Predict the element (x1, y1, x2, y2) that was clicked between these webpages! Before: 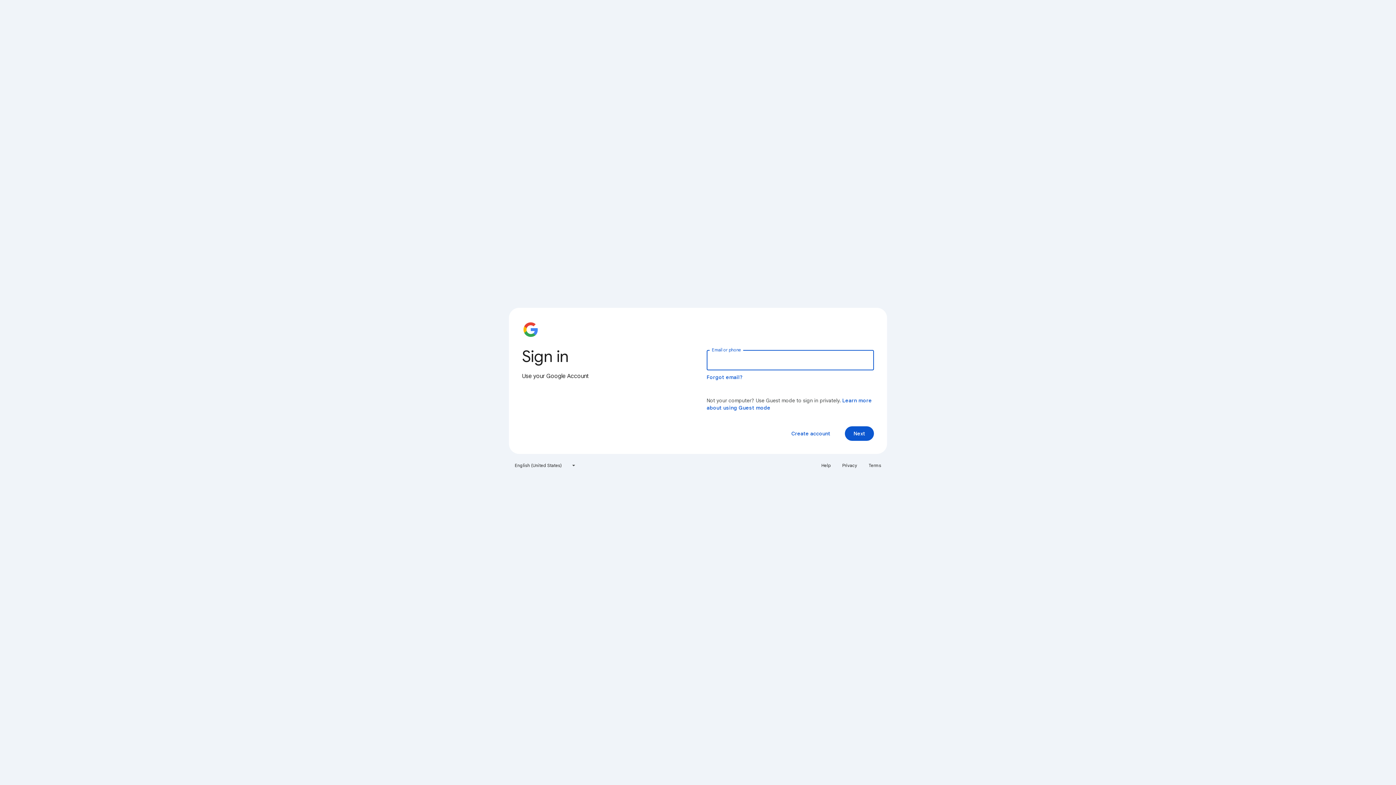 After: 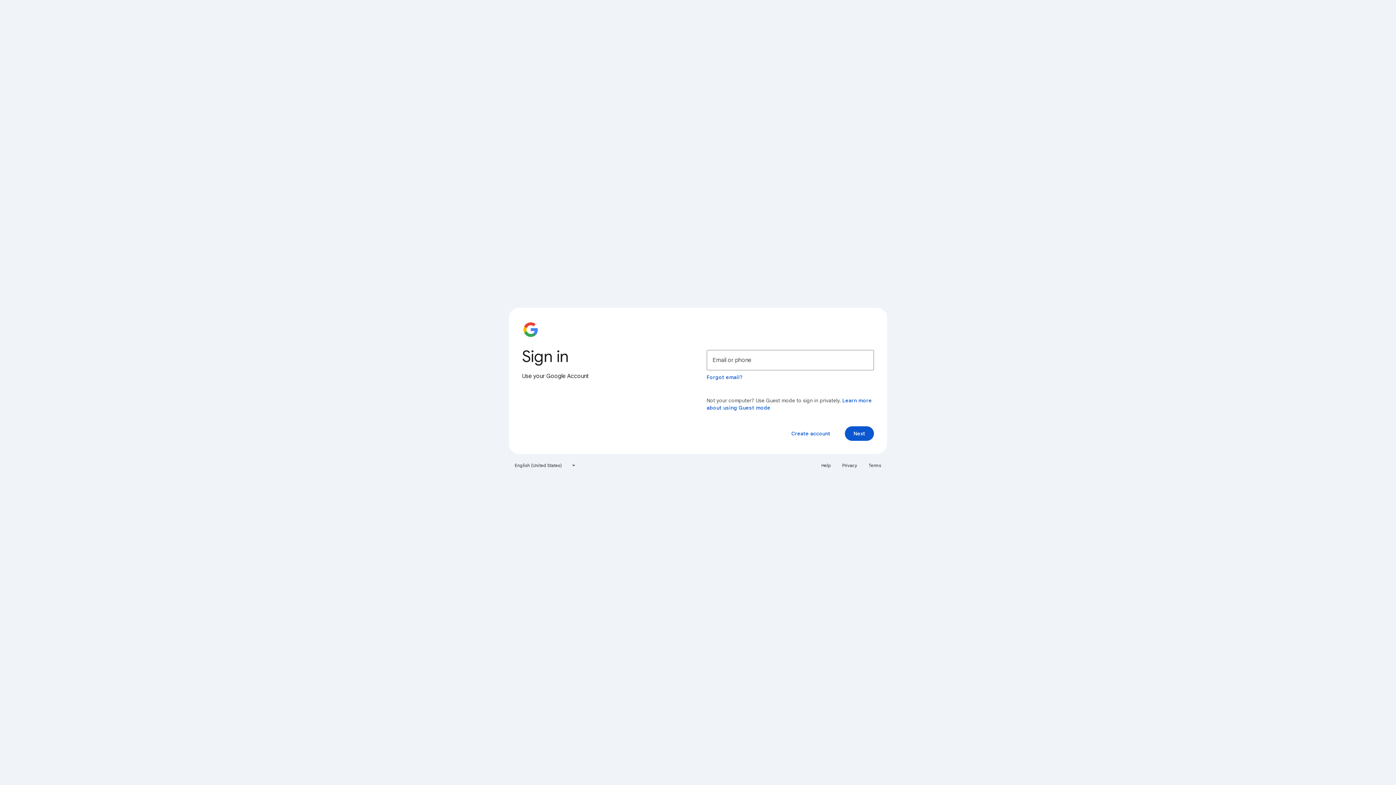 Action: label: Terms bbox: (864, 460, 885, 471)